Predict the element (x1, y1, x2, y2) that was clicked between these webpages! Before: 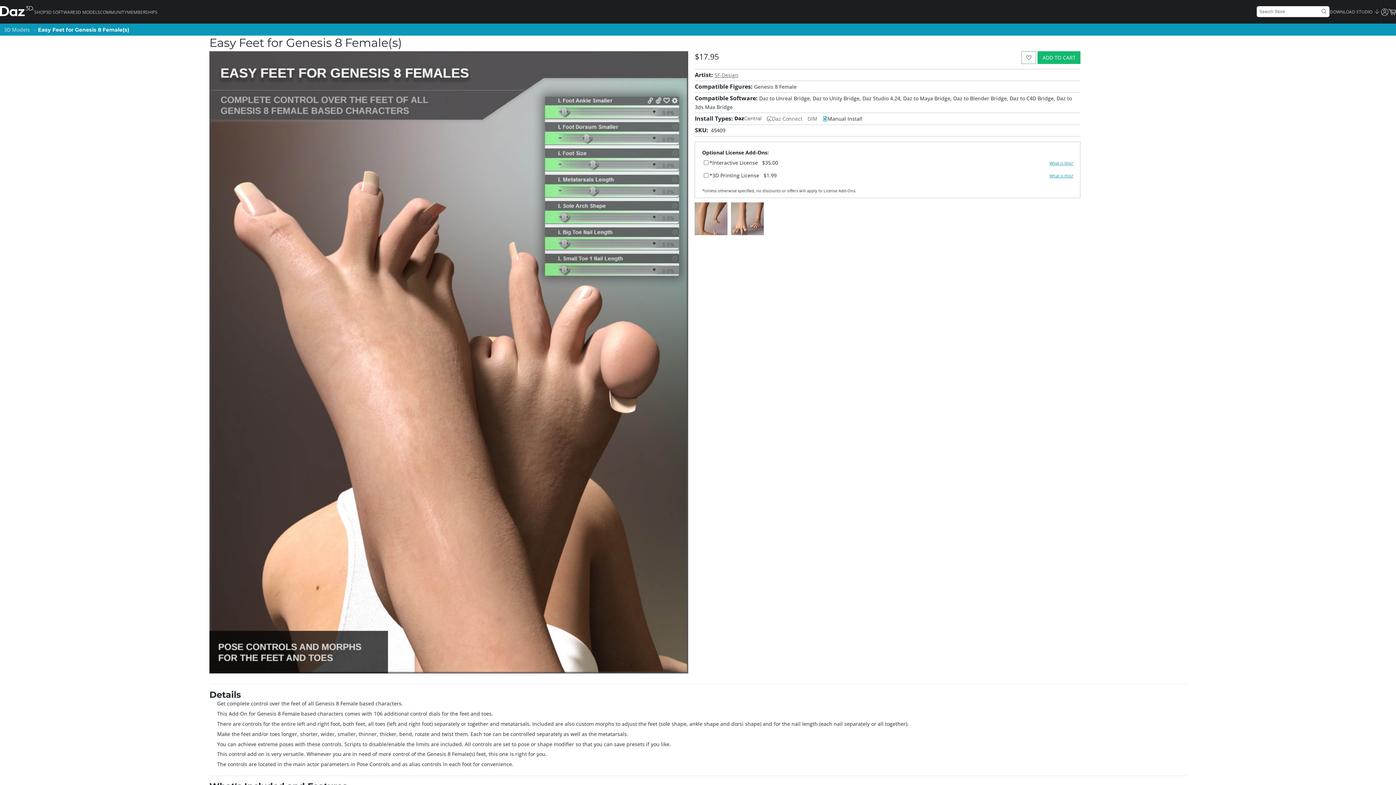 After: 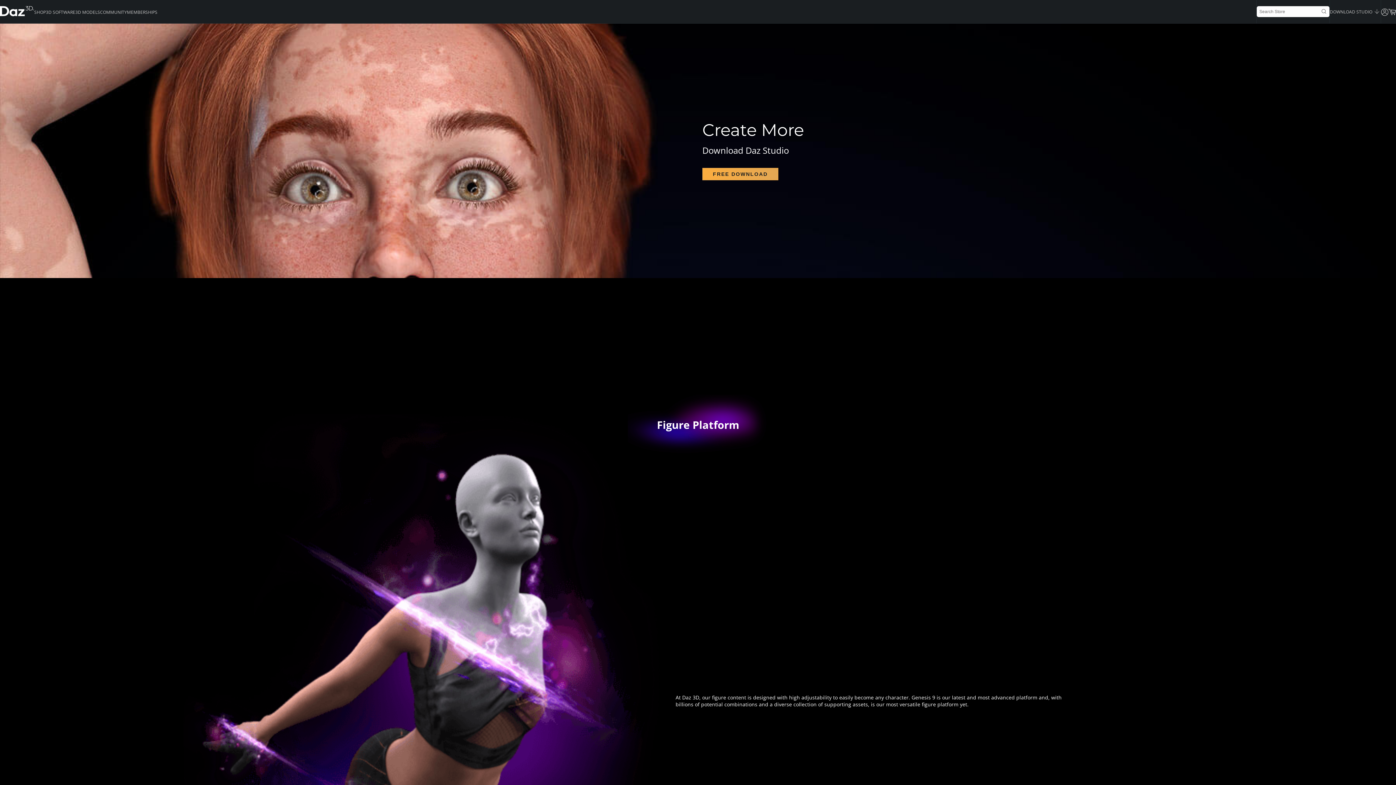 Action: label: 3D SOFTWARE bbox: (45, 9, 75, 16)